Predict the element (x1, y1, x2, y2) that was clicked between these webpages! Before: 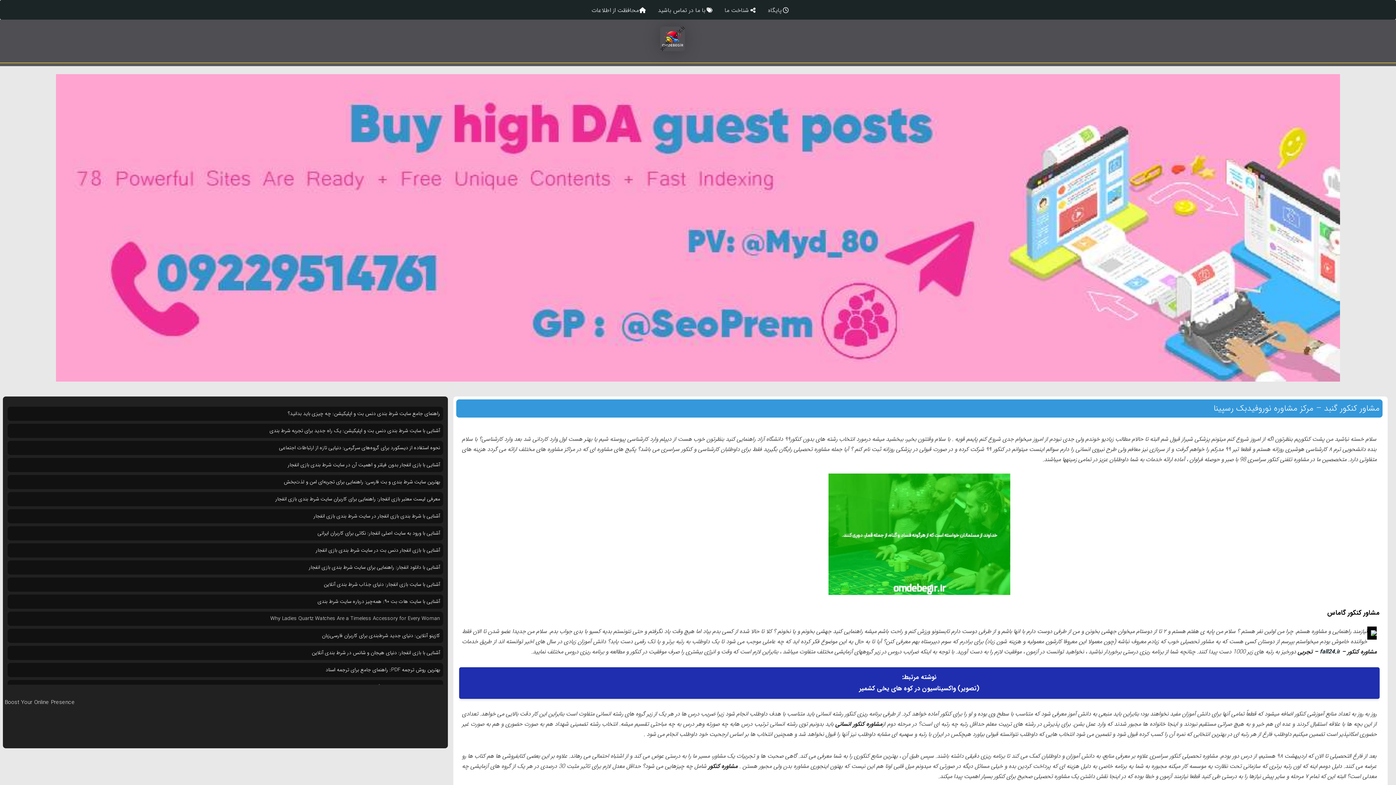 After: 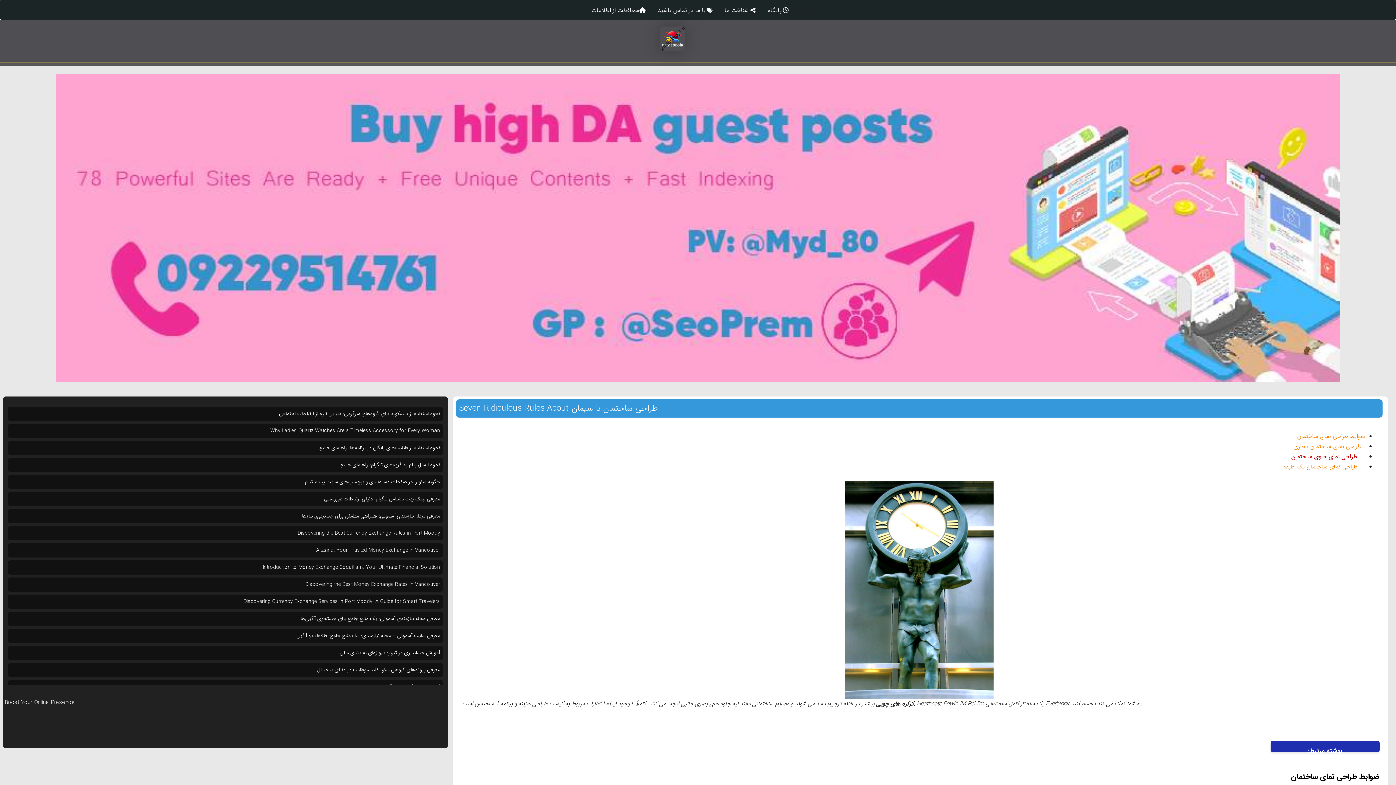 Action: label: شناخت ما bbox: (719, 6, 762, 14)